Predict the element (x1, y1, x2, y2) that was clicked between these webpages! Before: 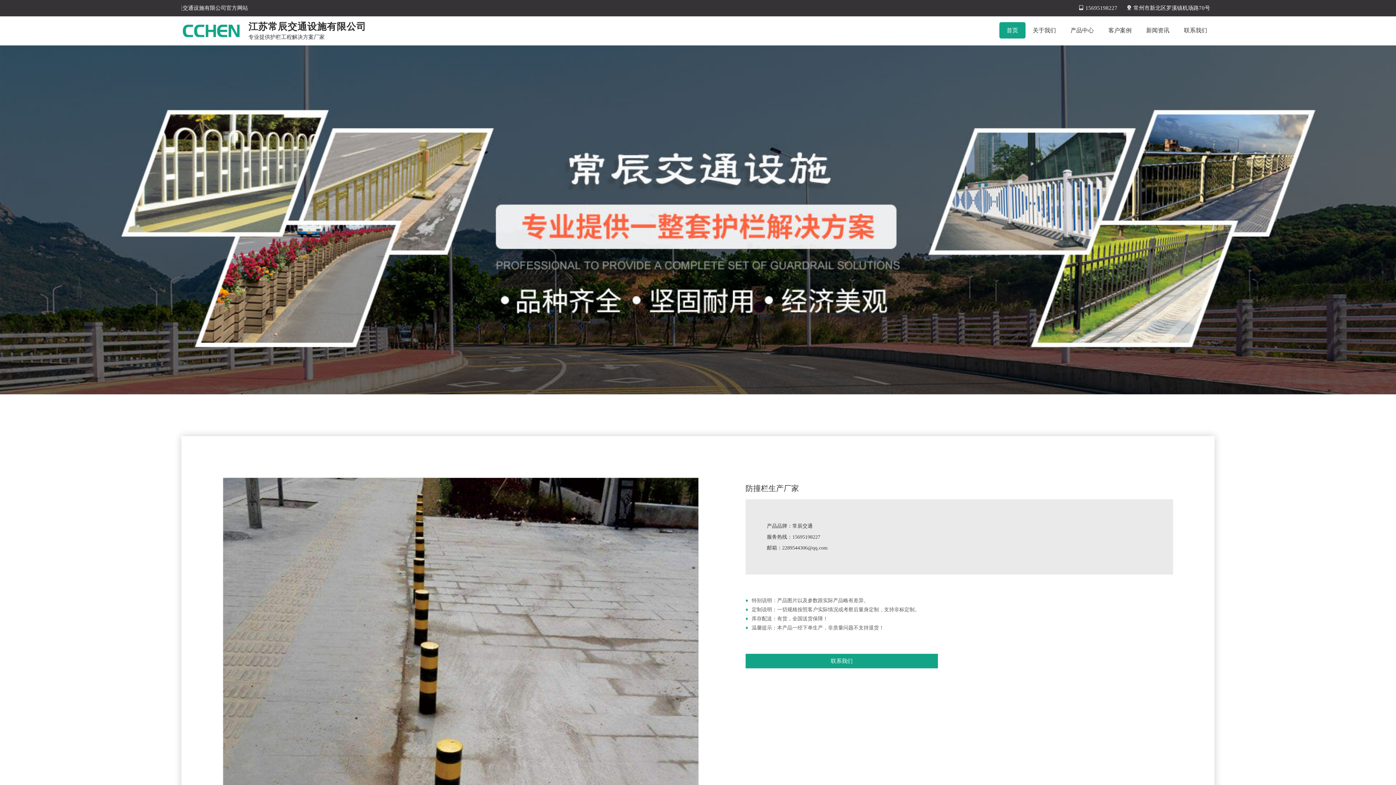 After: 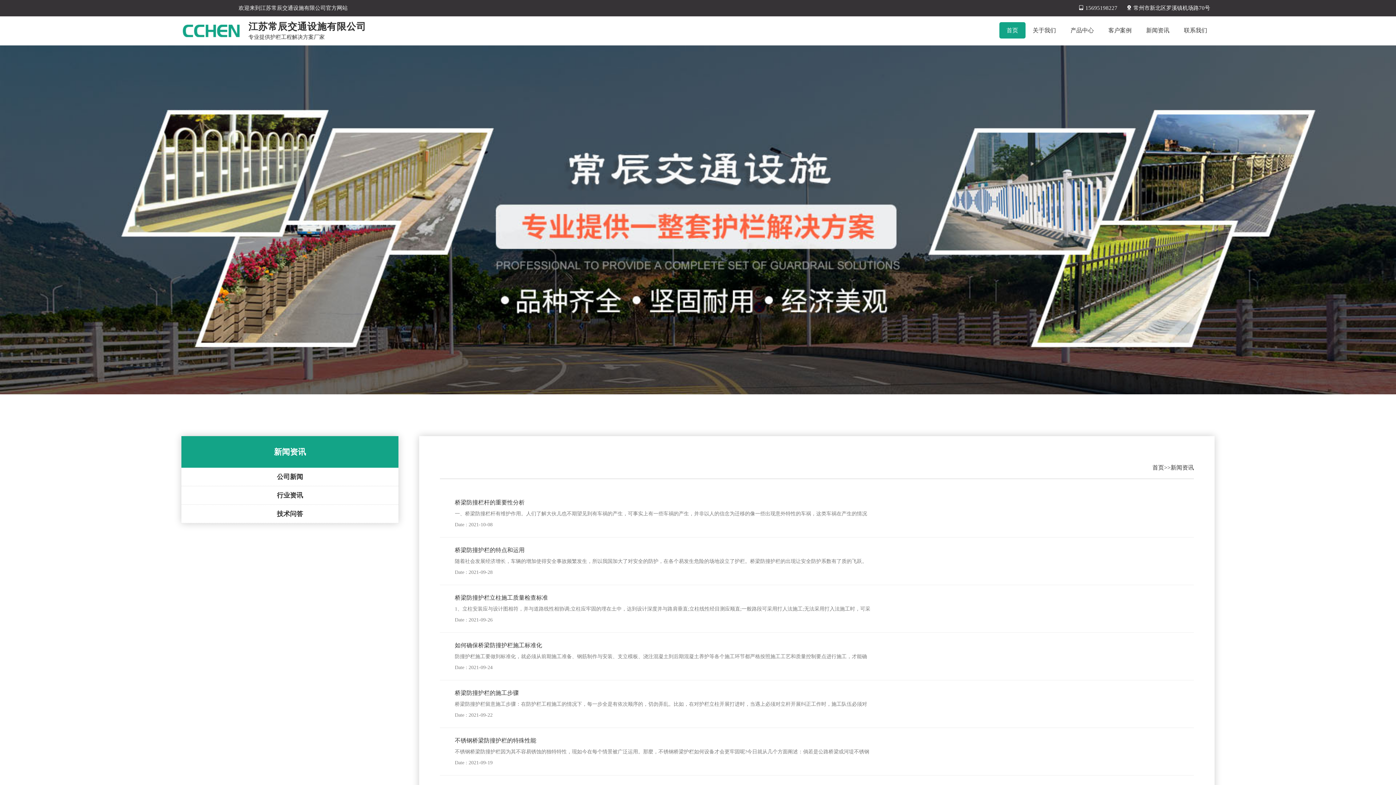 Action: bbox: (1139, 22, 1177, 38) label: 新闻资讯